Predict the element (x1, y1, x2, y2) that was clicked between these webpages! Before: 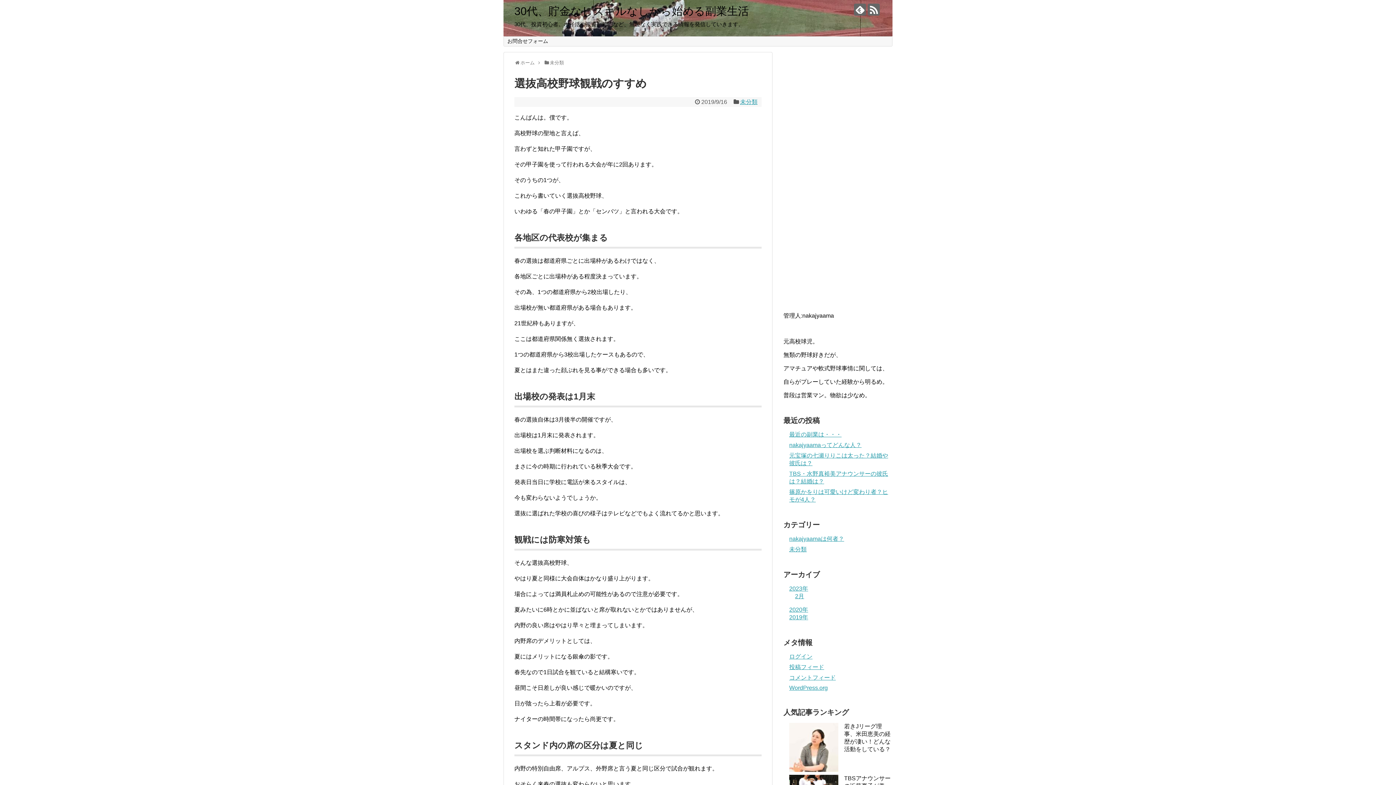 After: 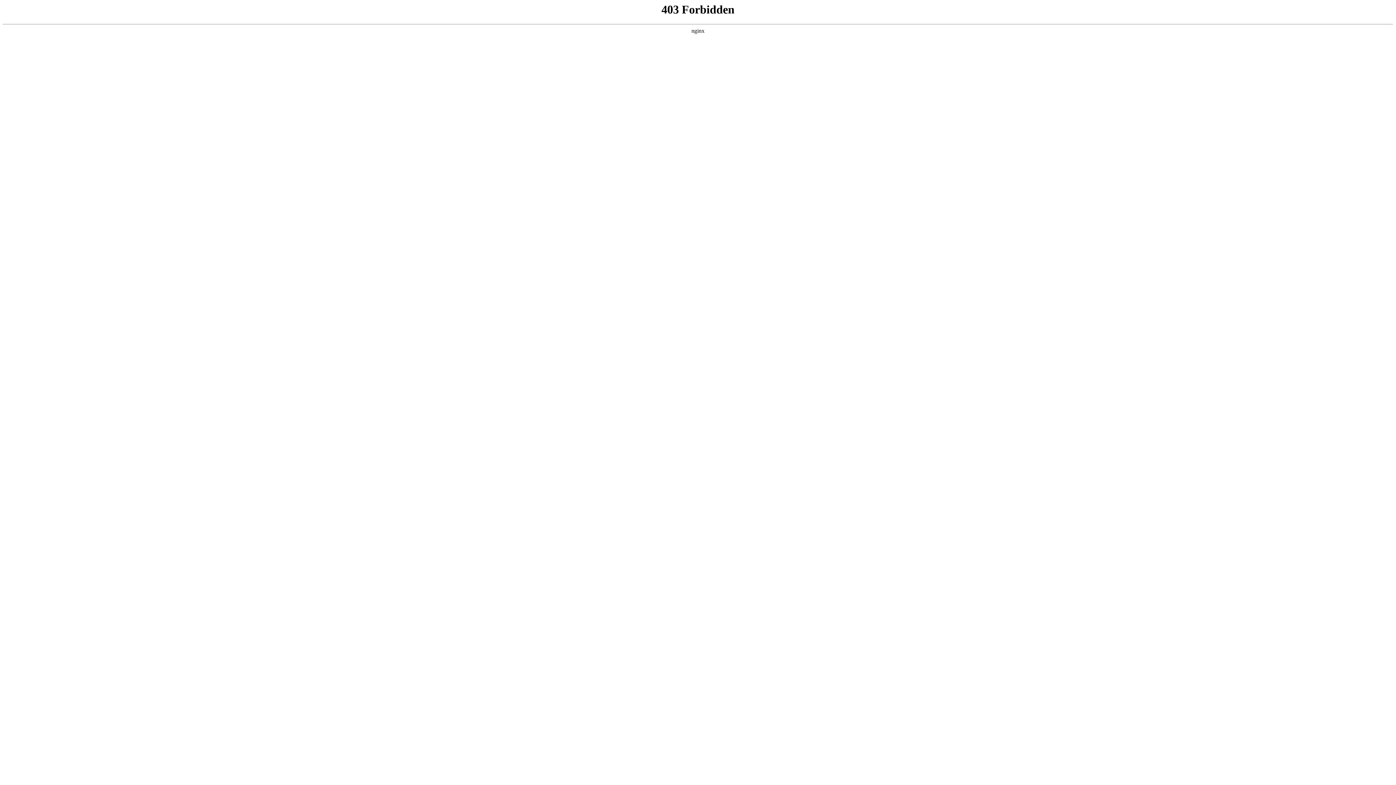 Action: bbox: (789, 685, 828, 691) label: WordPress.org